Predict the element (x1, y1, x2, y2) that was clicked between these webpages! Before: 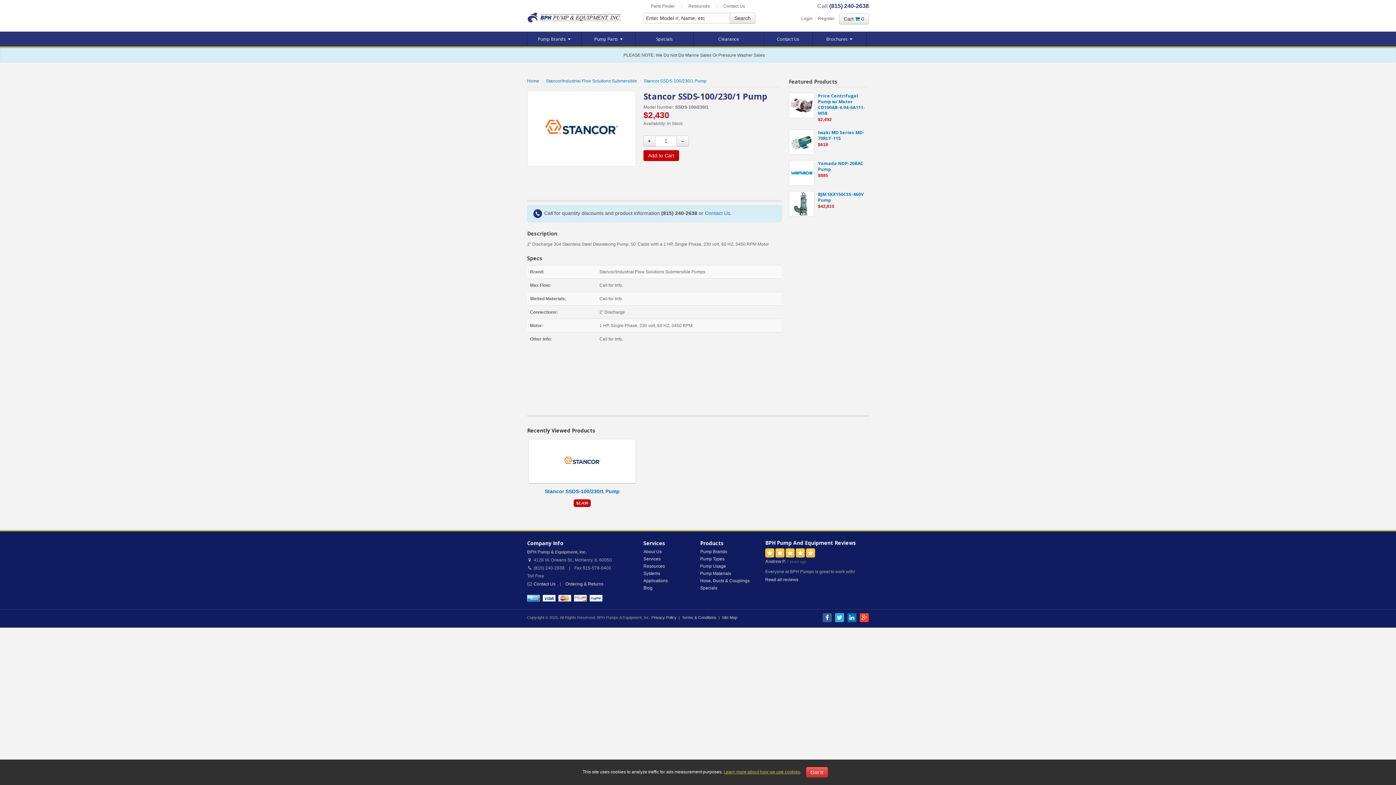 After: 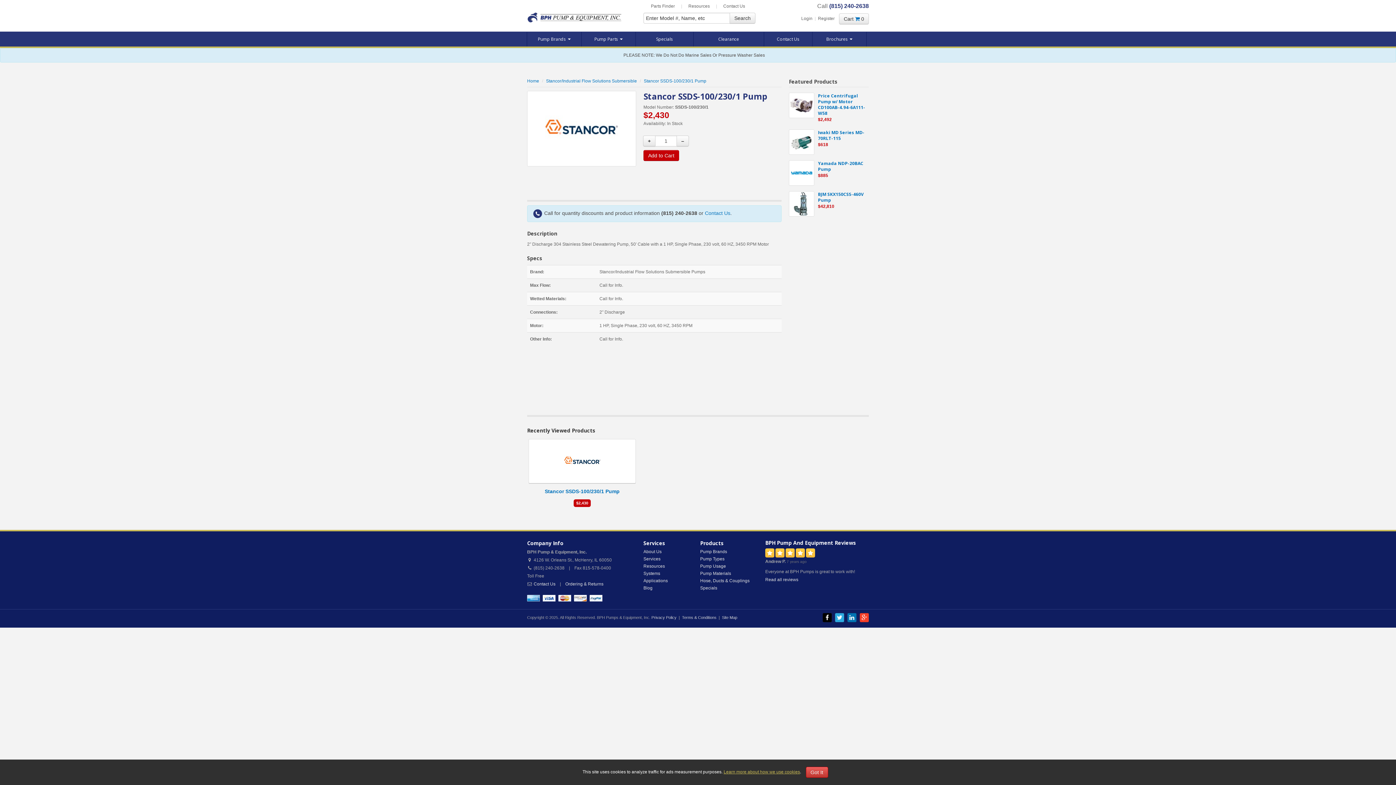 Action: bbox: (821, 614, 832, 621)